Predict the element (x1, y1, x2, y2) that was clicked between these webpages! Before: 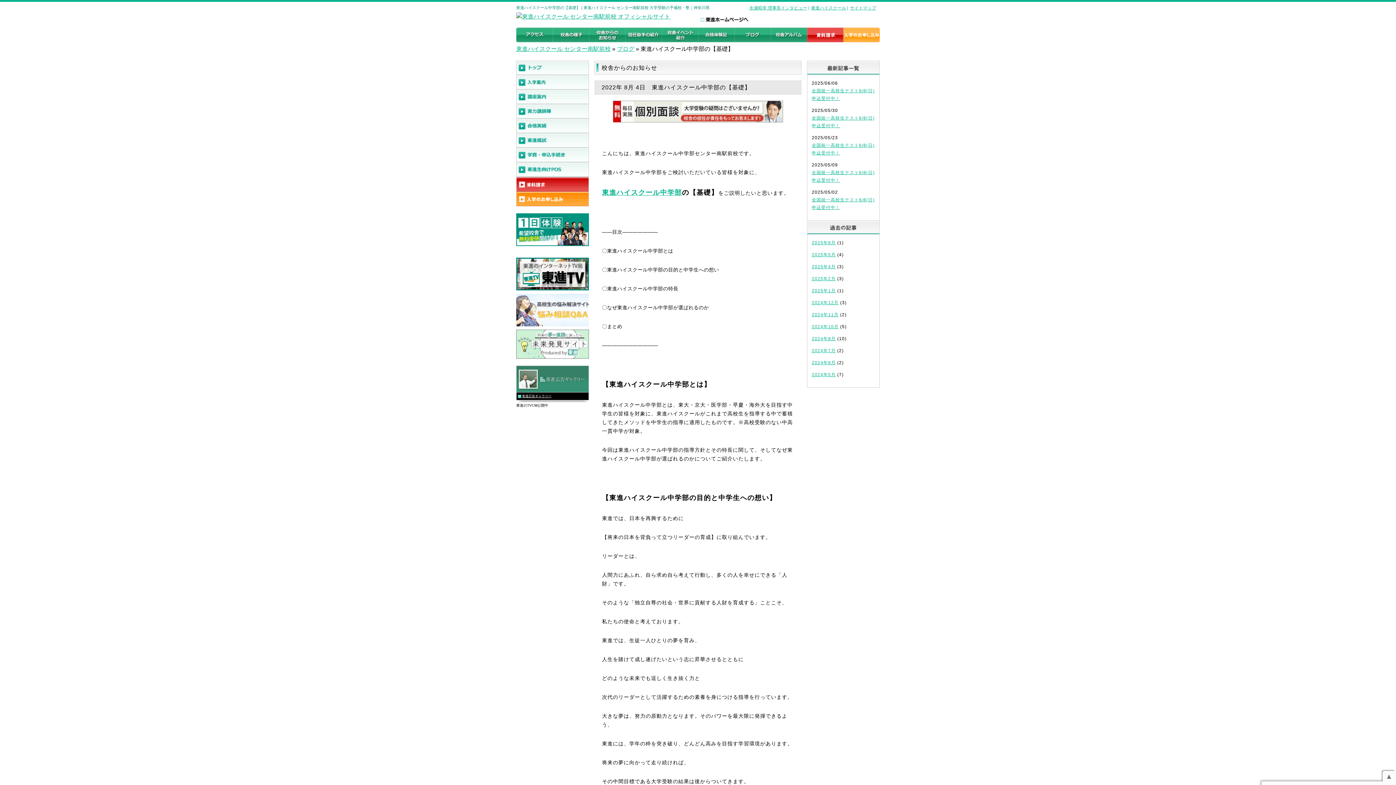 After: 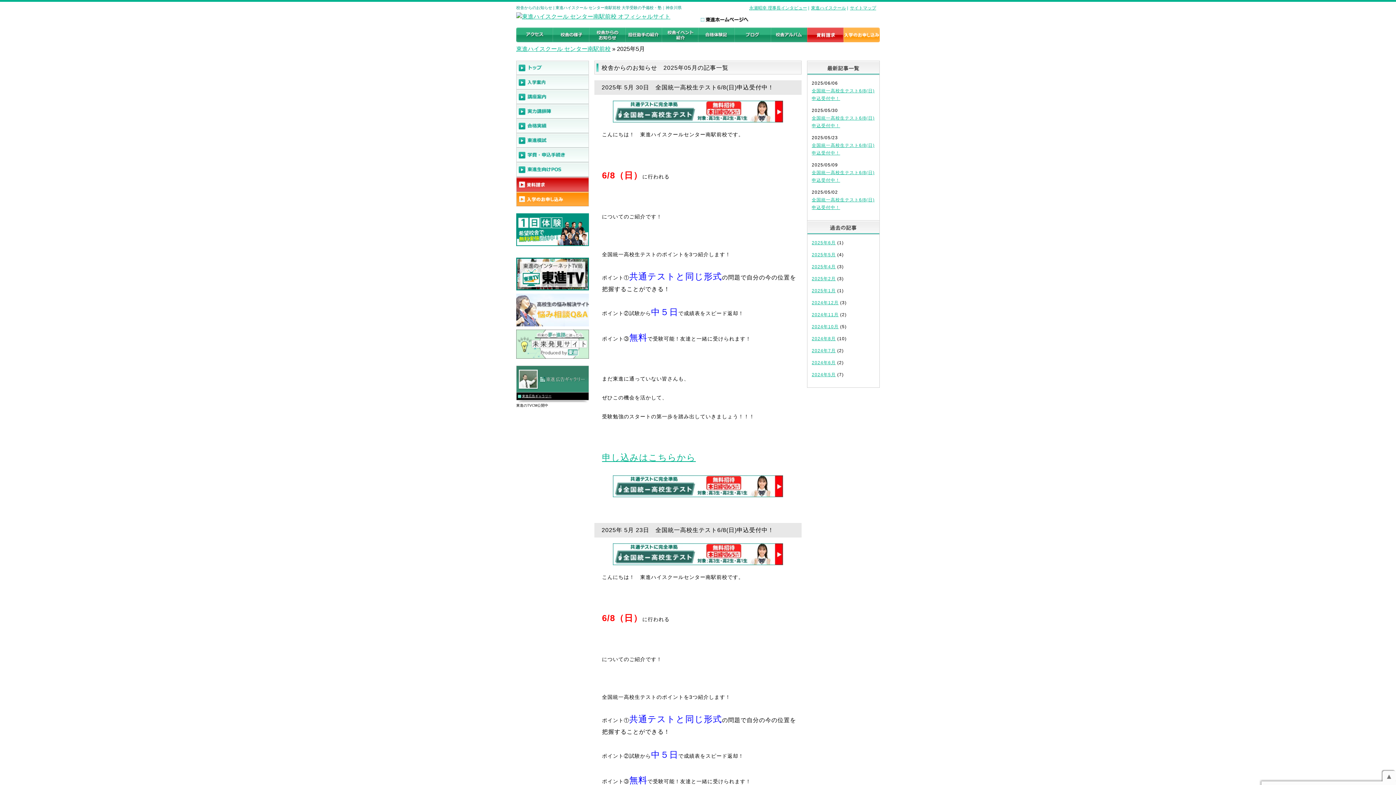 Action: label: 2025年5月 bbox: (812, 252, 836, 257)